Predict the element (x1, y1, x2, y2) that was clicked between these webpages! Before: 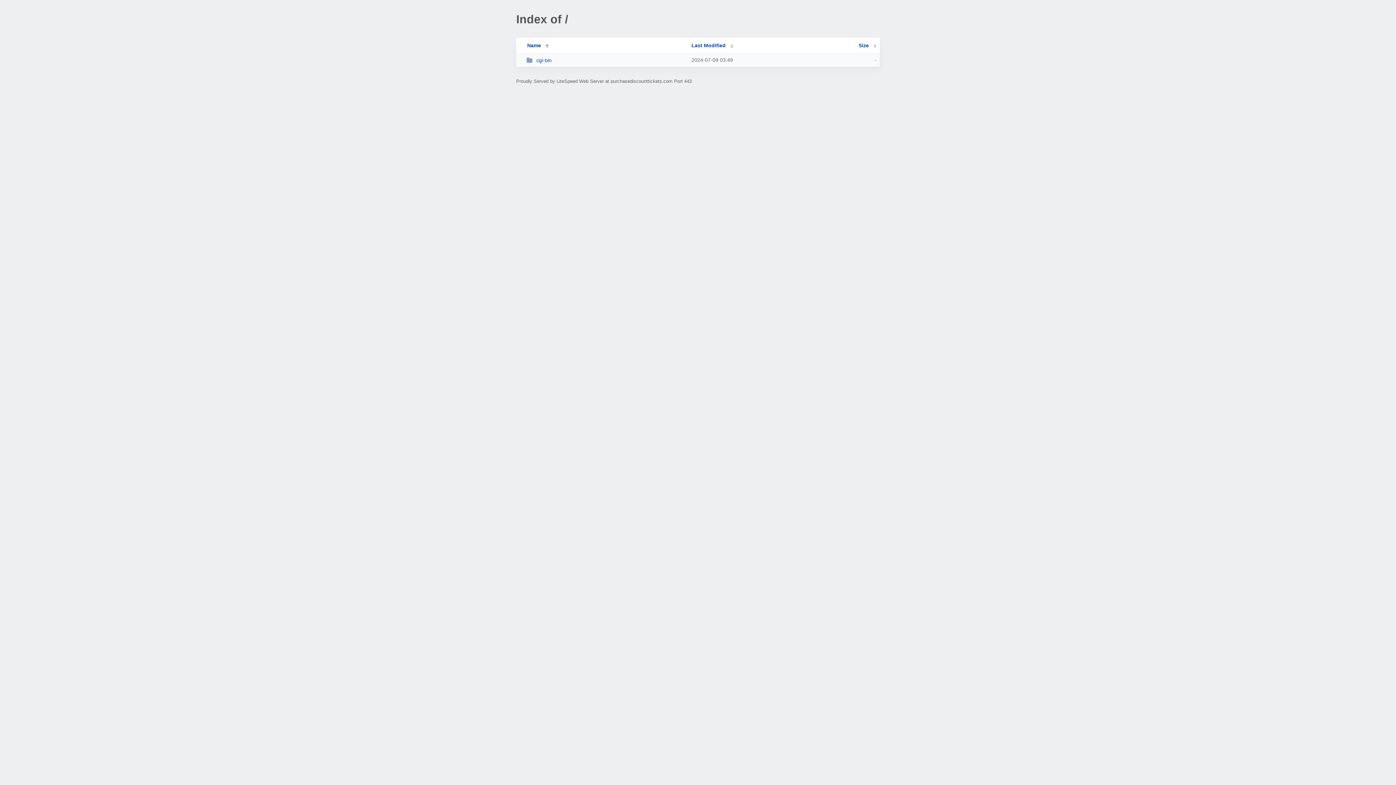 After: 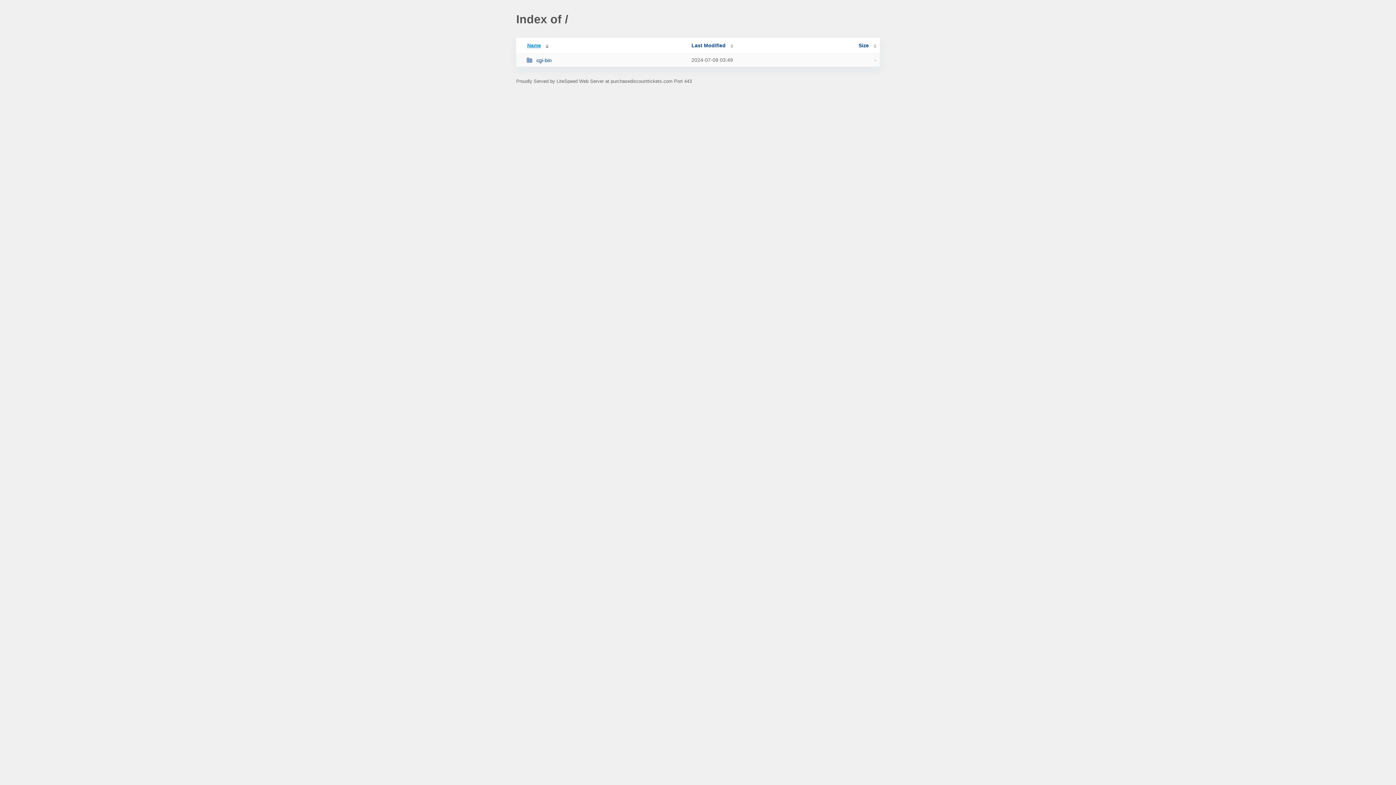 Action: bbox: (519, 42, 548, 48) label: Name